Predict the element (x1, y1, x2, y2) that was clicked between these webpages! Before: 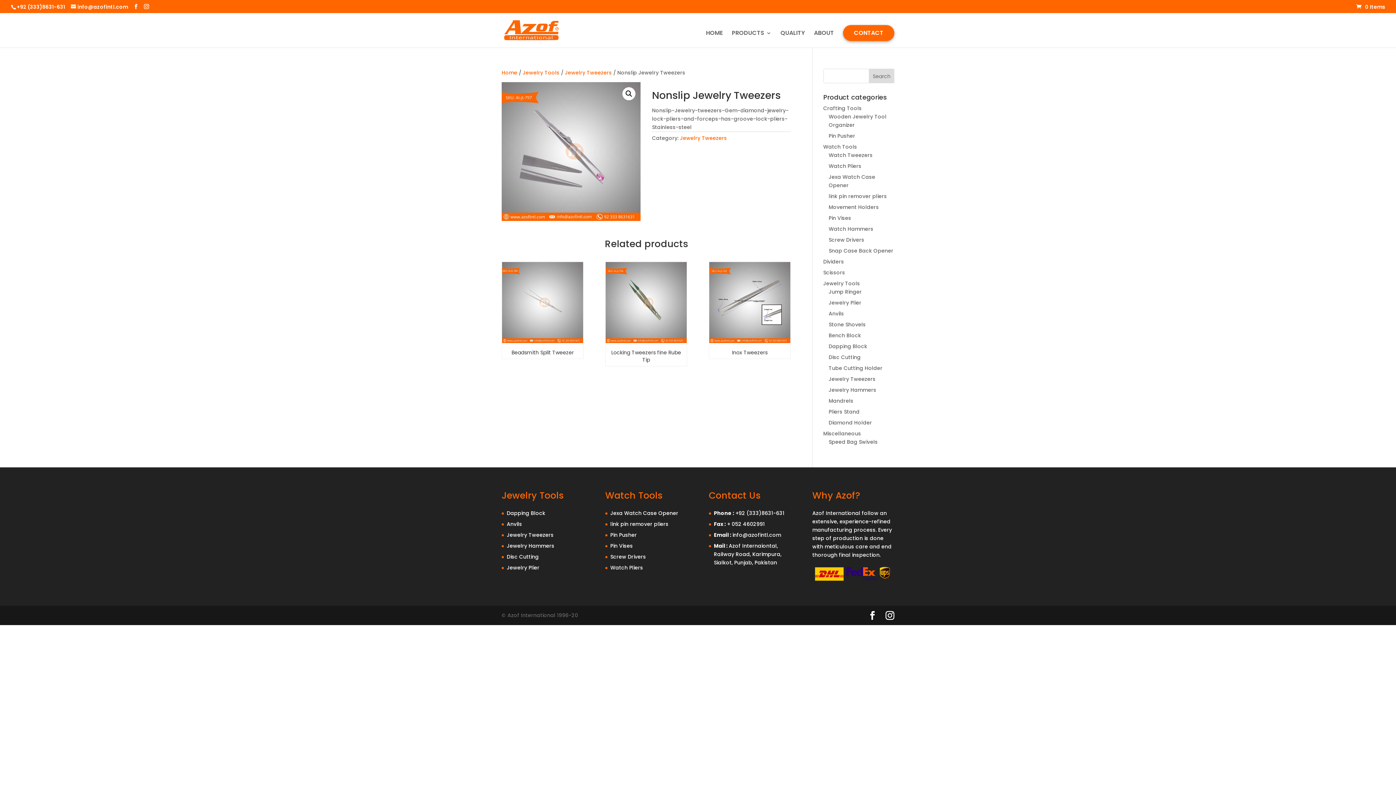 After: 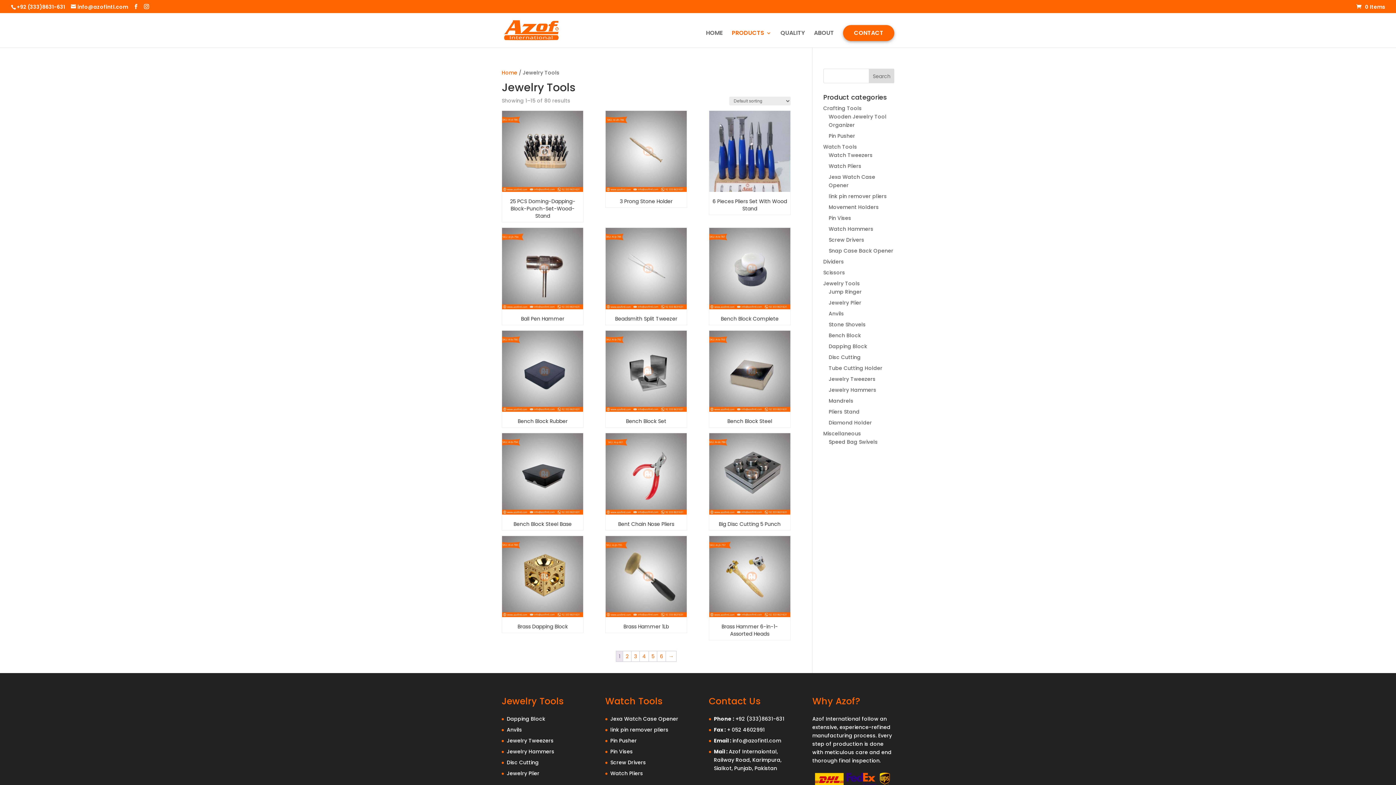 Action: bbox: (823, 280, 860, 287) label: Jewelry Tools